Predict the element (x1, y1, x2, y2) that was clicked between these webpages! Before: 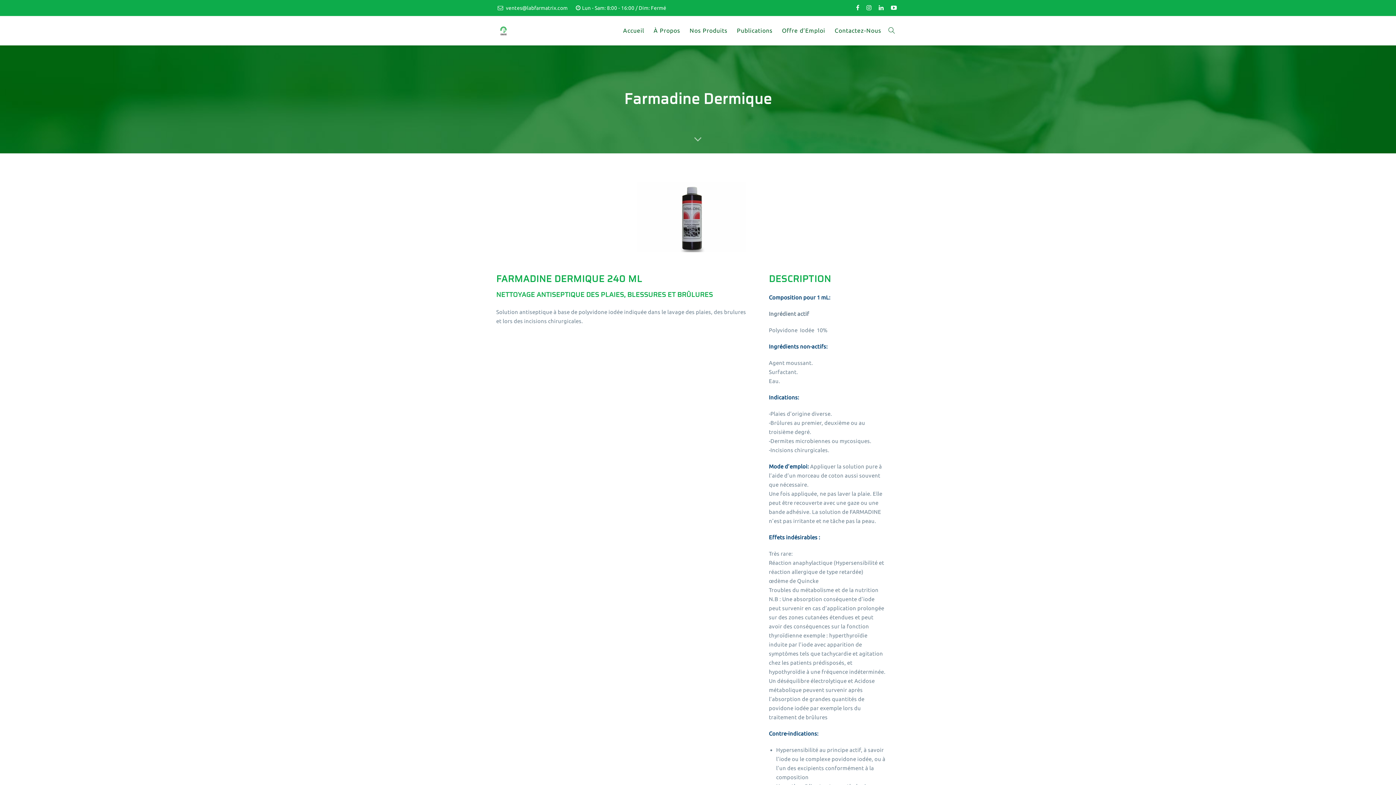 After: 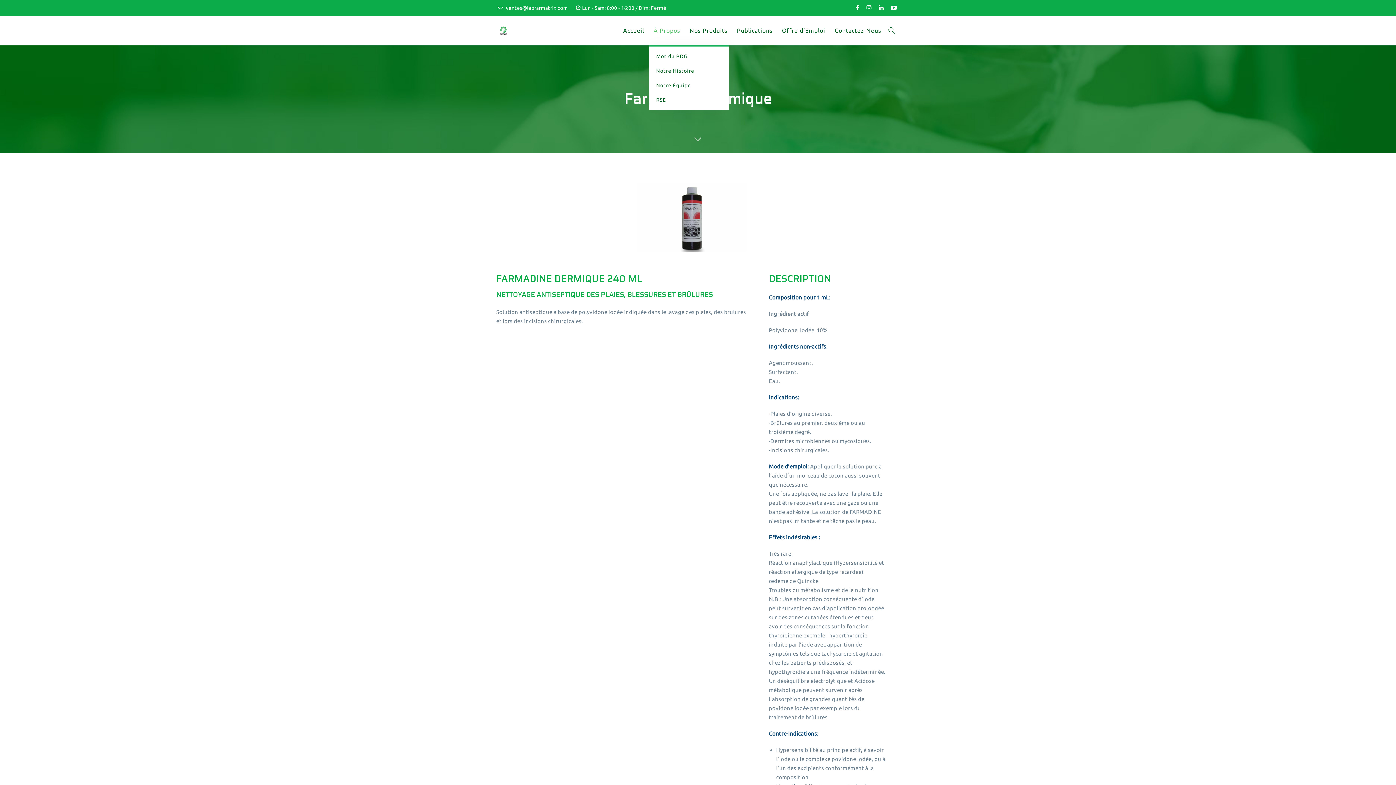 Action: bbox: (649, 16, 685, 45) label: À Propos